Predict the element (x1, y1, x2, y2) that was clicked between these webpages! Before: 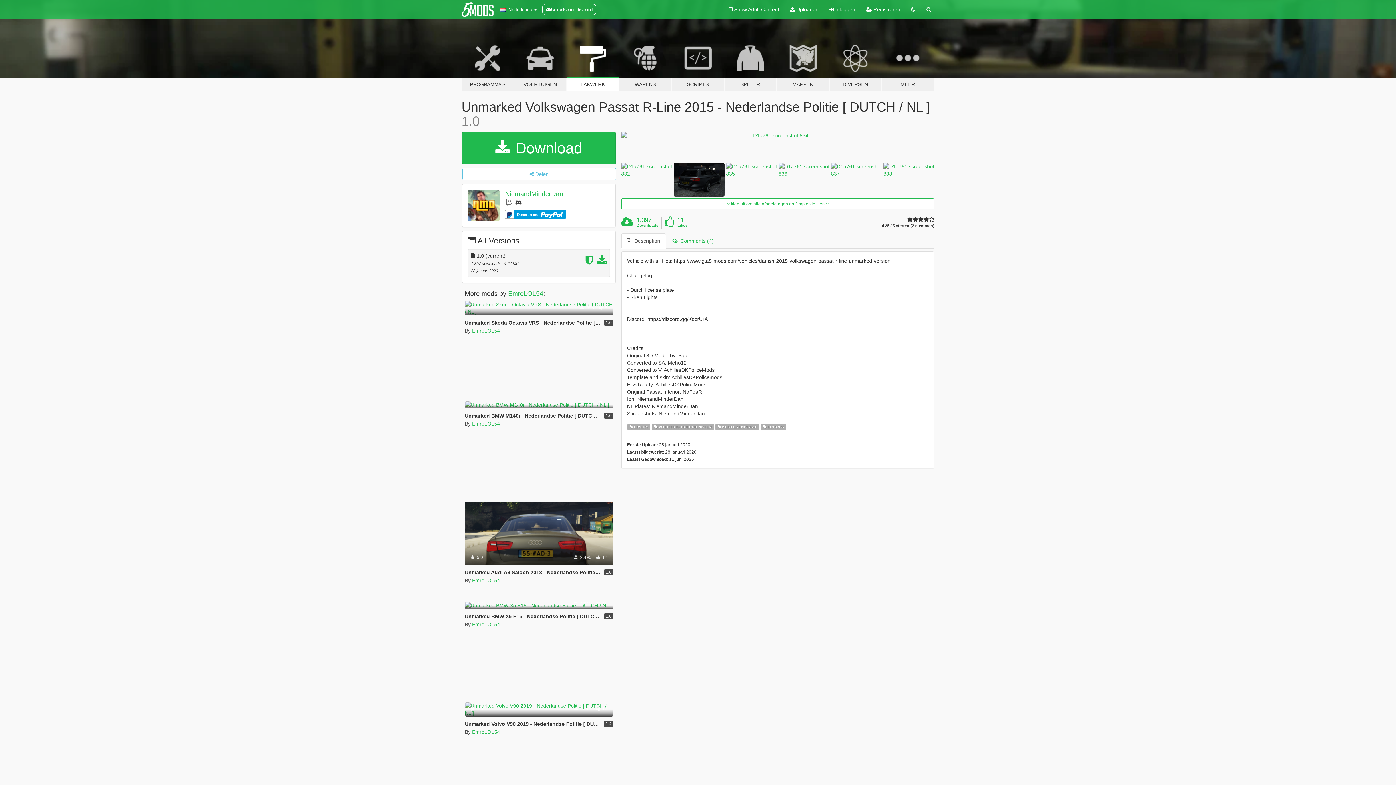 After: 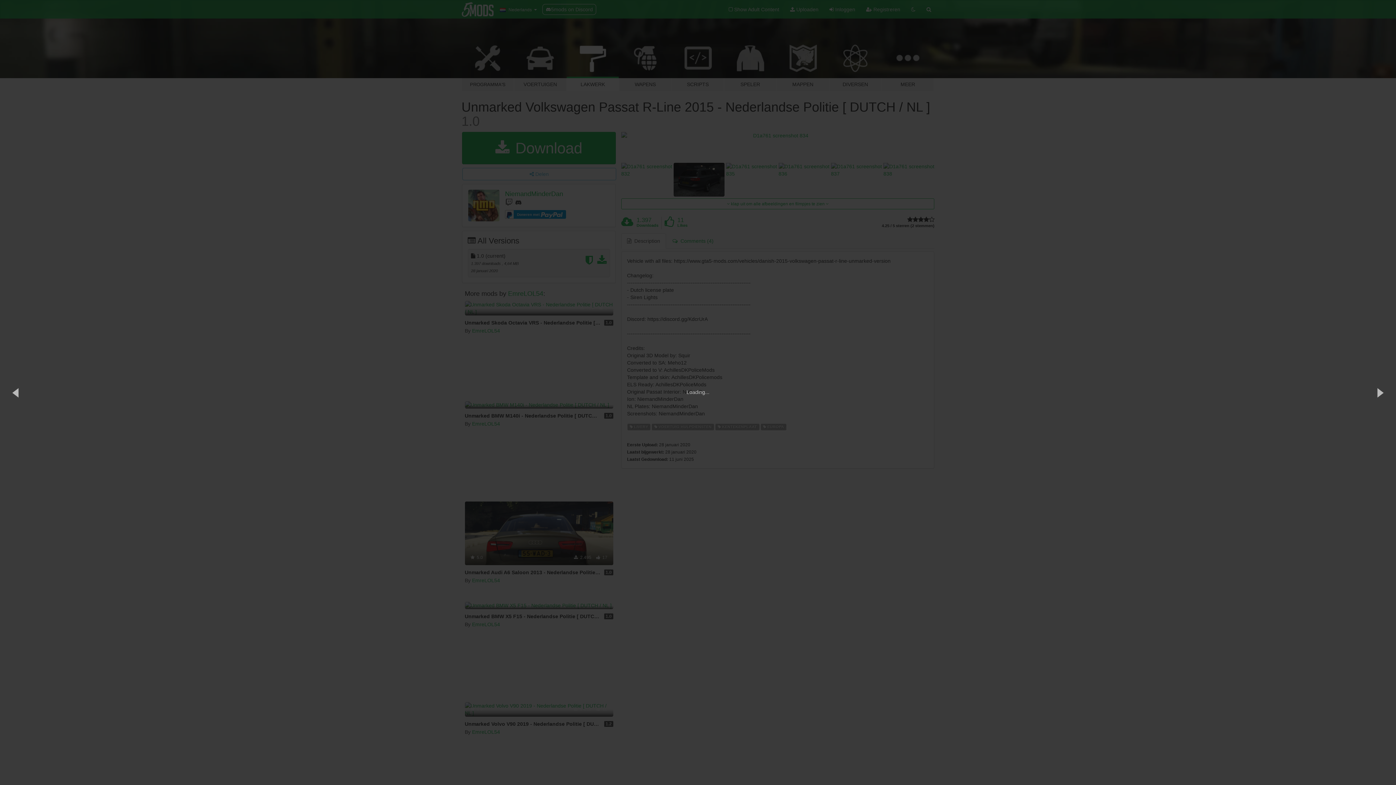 Action: bbox: (831, 162, 882, 190)